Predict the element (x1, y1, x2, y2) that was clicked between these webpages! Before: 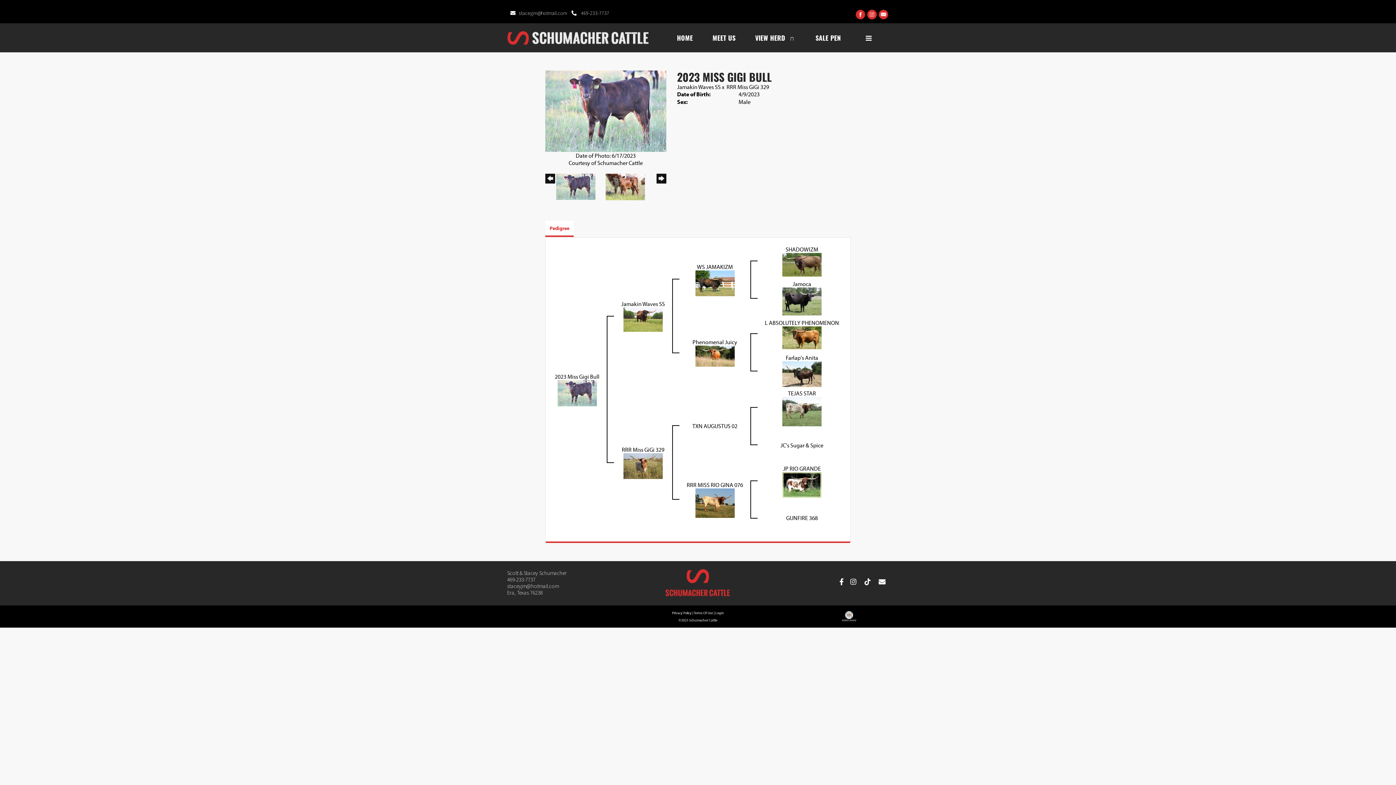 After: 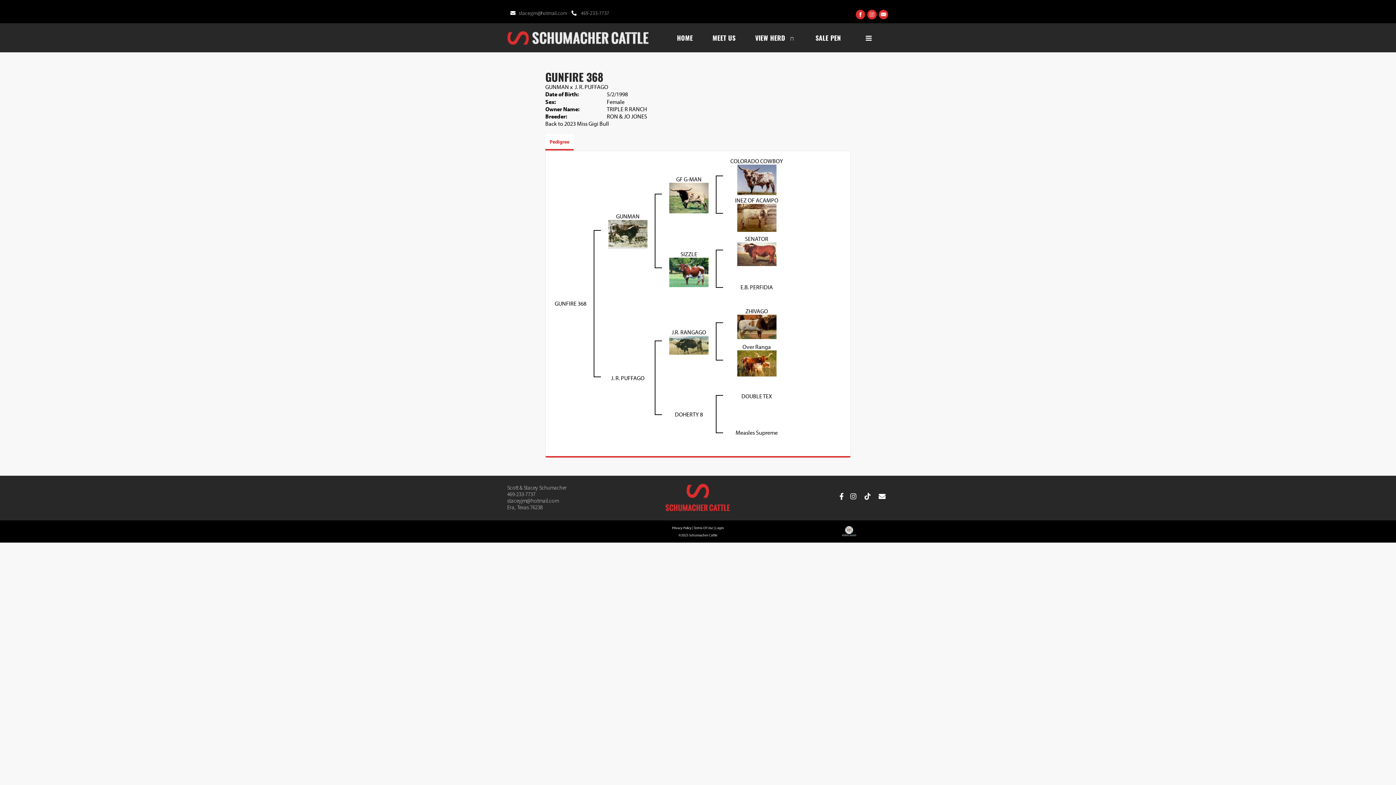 Action: label: GUNFIRE 368 bbox: (786, 514, 818, 521)